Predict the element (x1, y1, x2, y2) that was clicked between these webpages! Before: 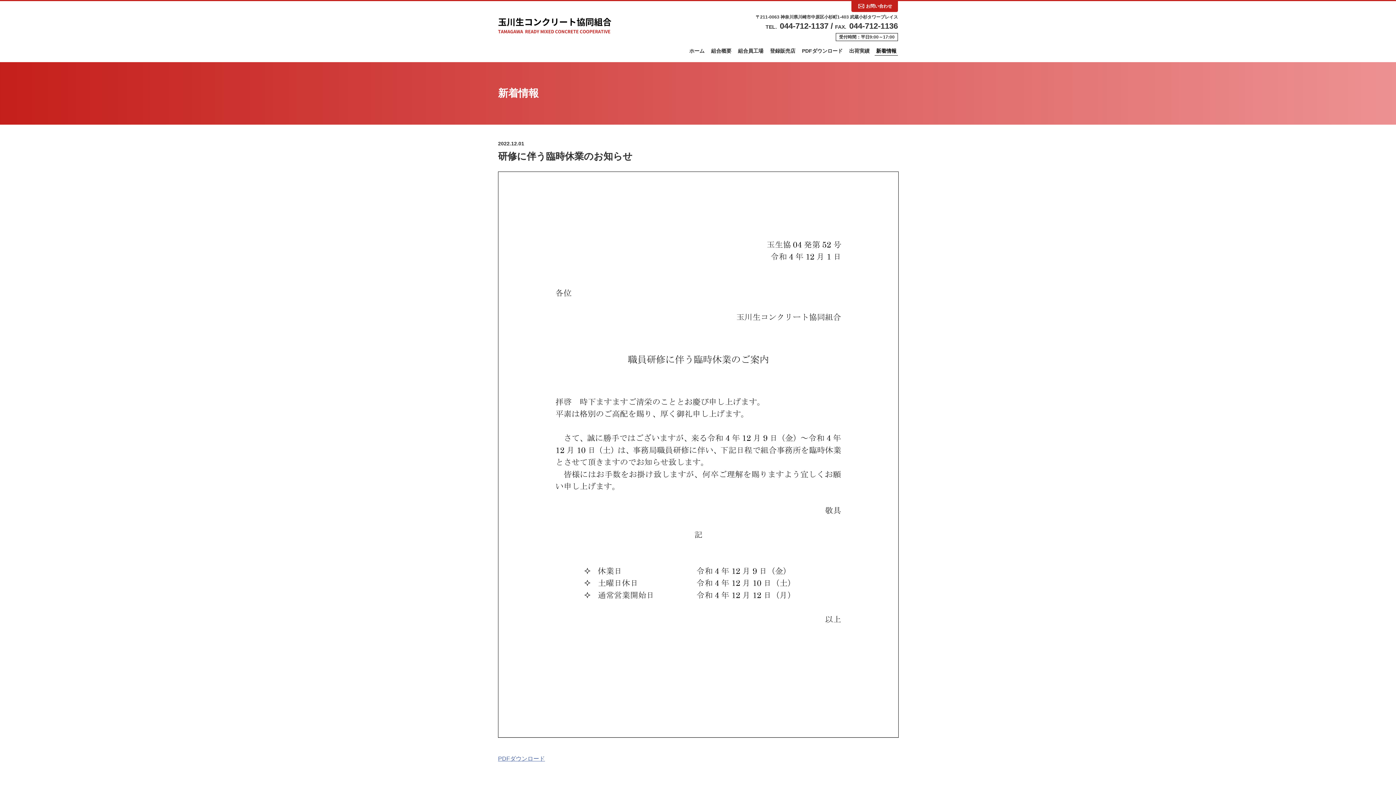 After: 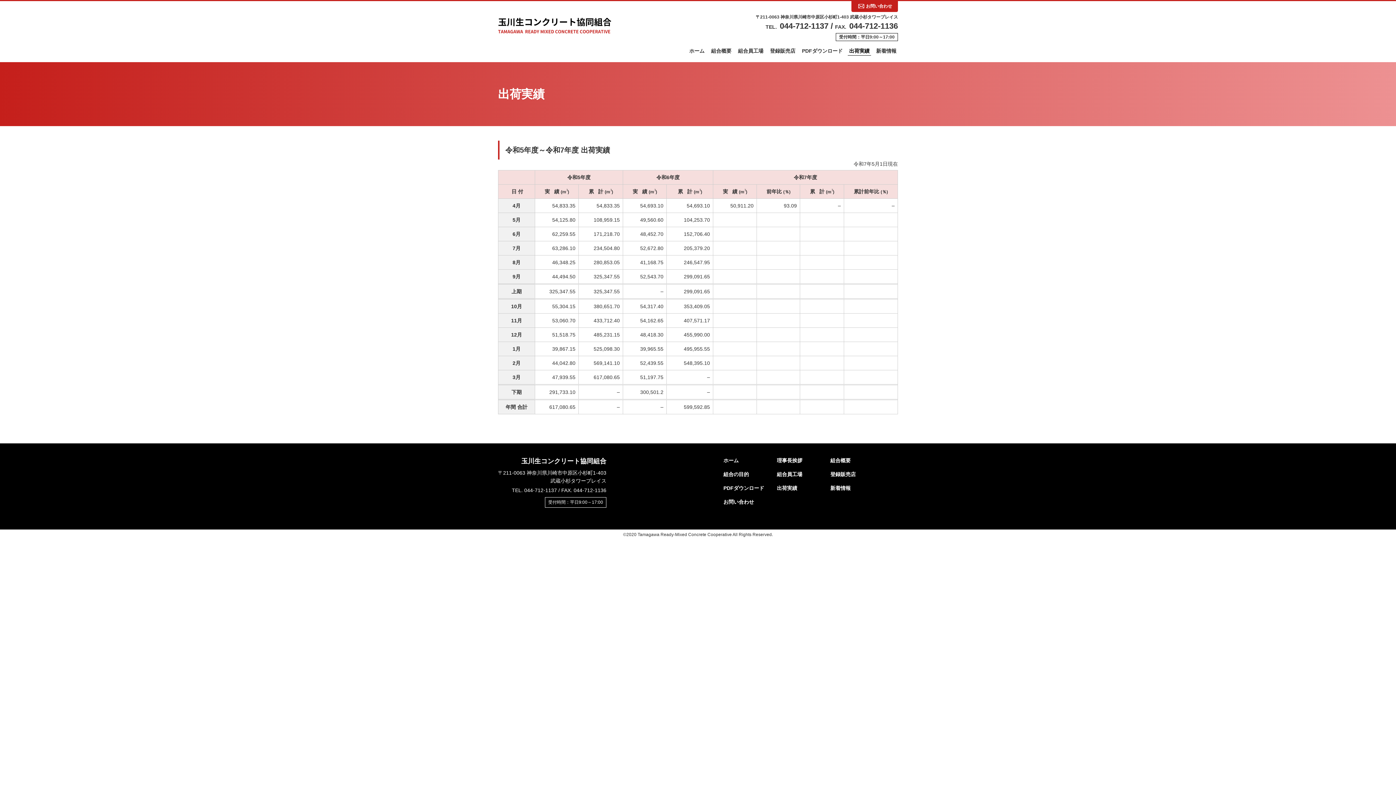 Action: bbox: (848, 46, 871, 55) label: 出荷実績